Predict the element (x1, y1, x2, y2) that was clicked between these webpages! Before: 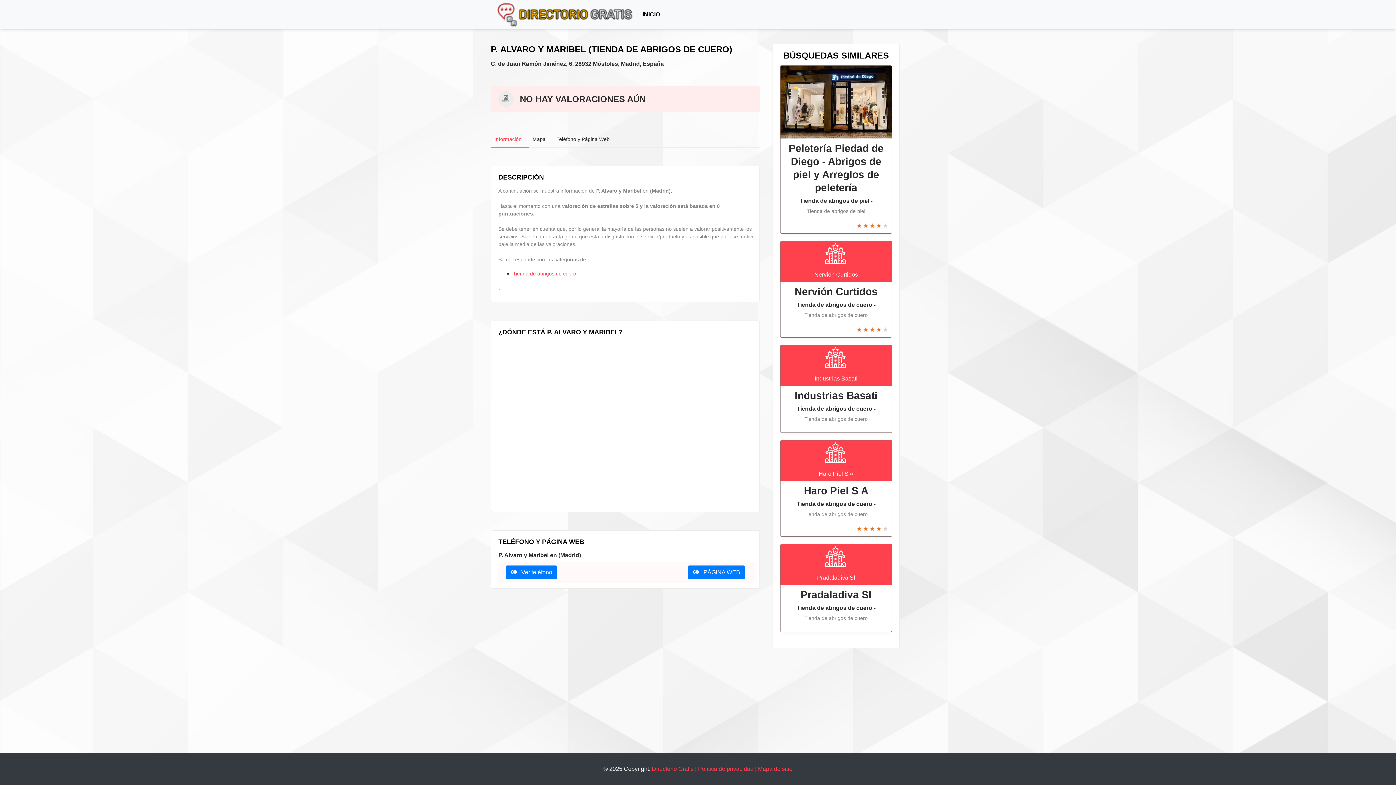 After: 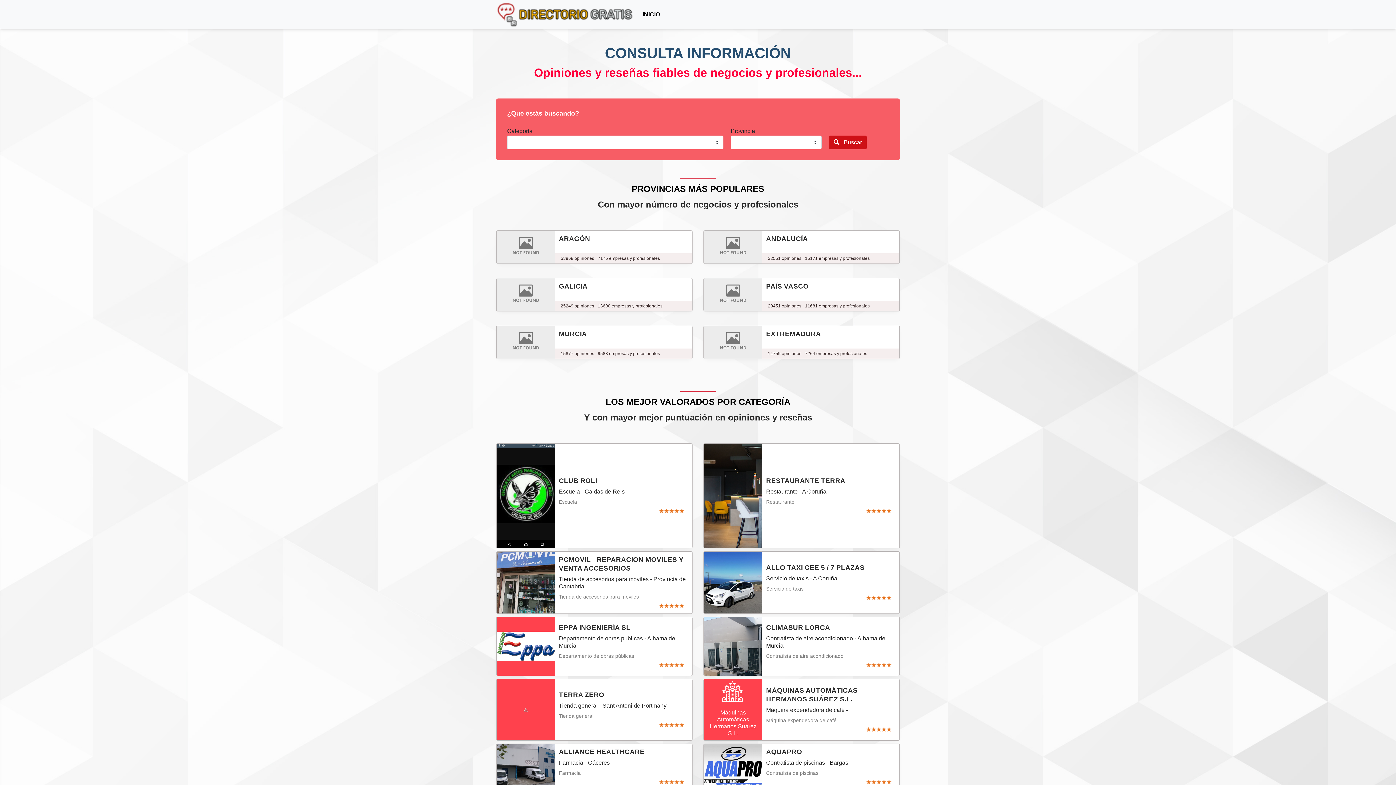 Action: label: INICIO bbox: (639, 7, 663, 21)